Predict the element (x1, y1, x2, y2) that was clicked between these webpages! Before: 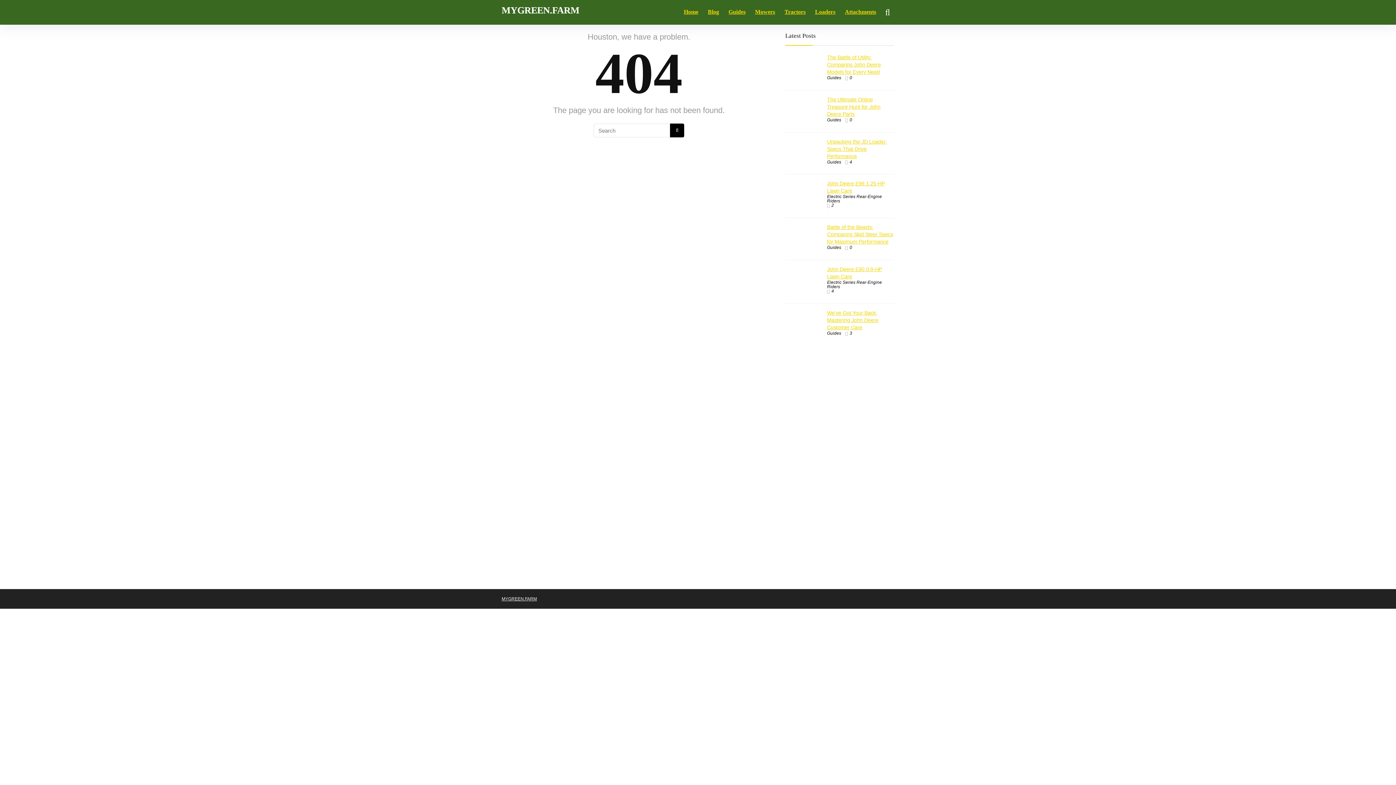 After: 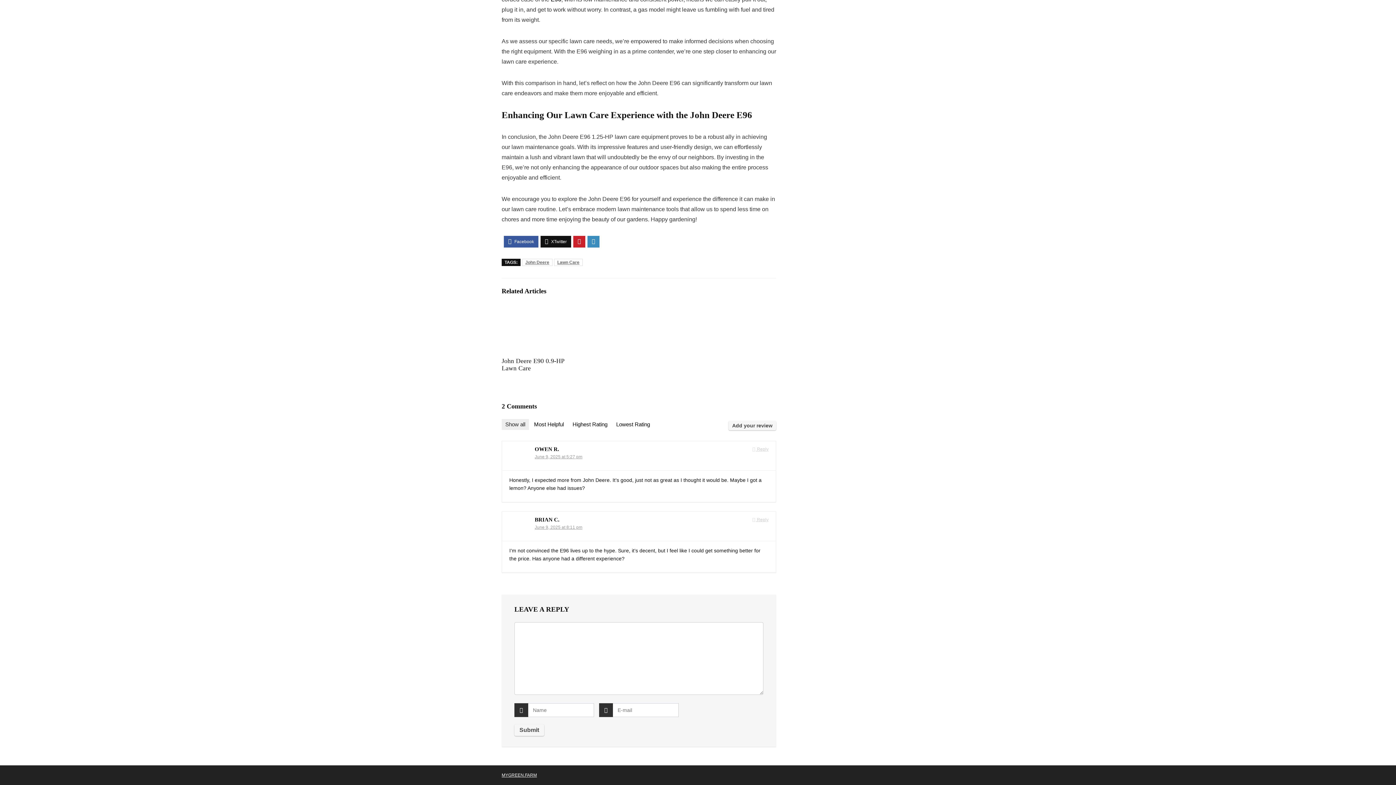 Action: bbox: (831, 203, 834, 208) label: 2